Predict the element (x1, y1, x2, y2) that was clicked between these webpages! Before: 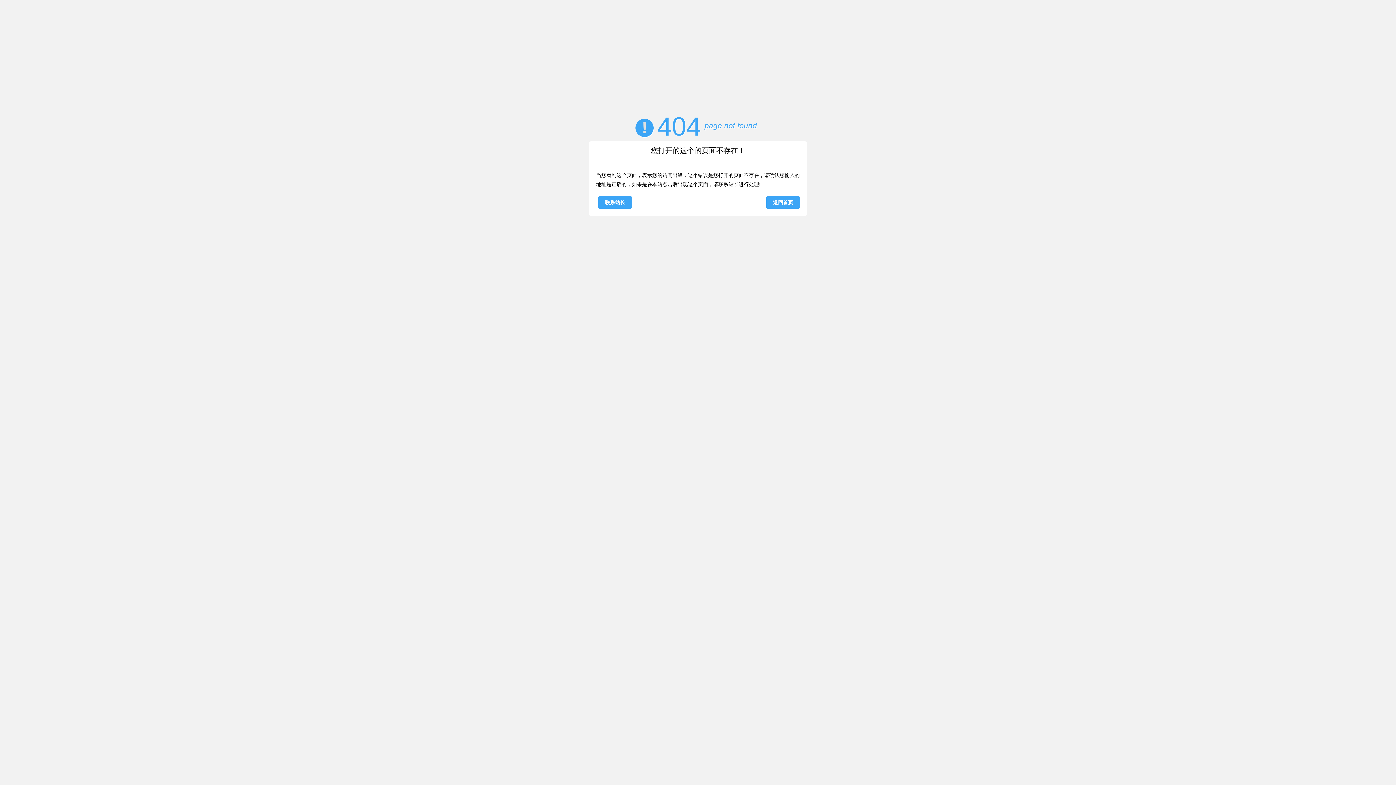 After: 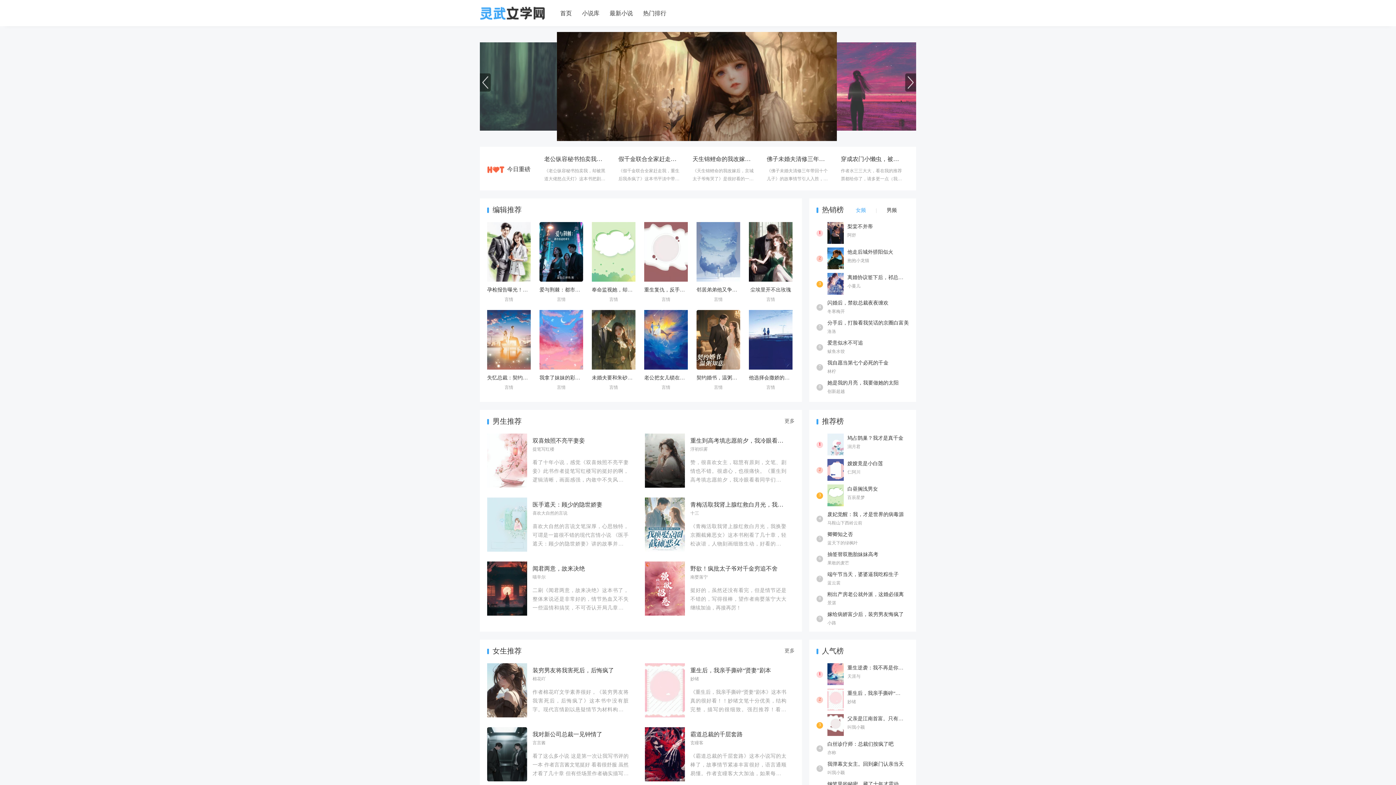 Action: label: 返回首页 bbox: (766, 196, 800, 208)